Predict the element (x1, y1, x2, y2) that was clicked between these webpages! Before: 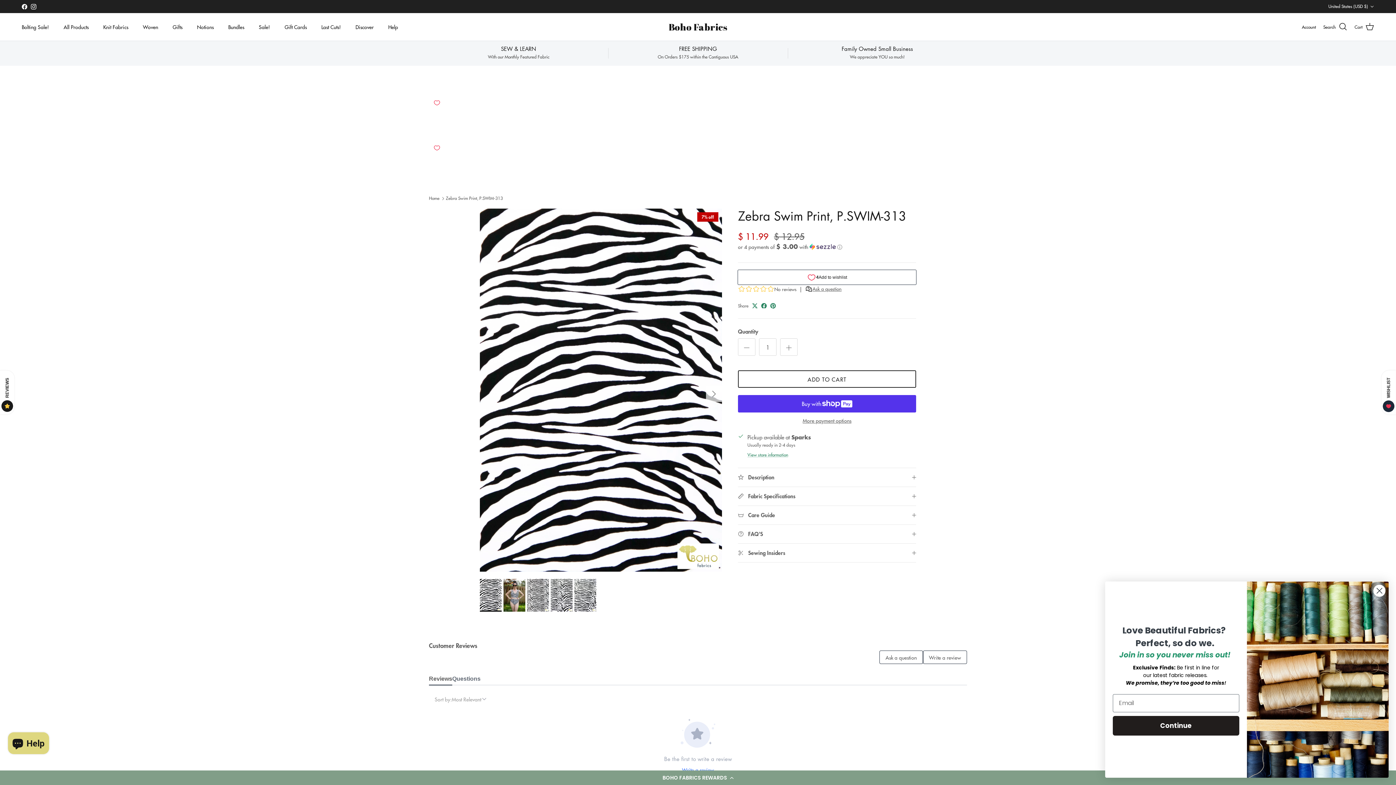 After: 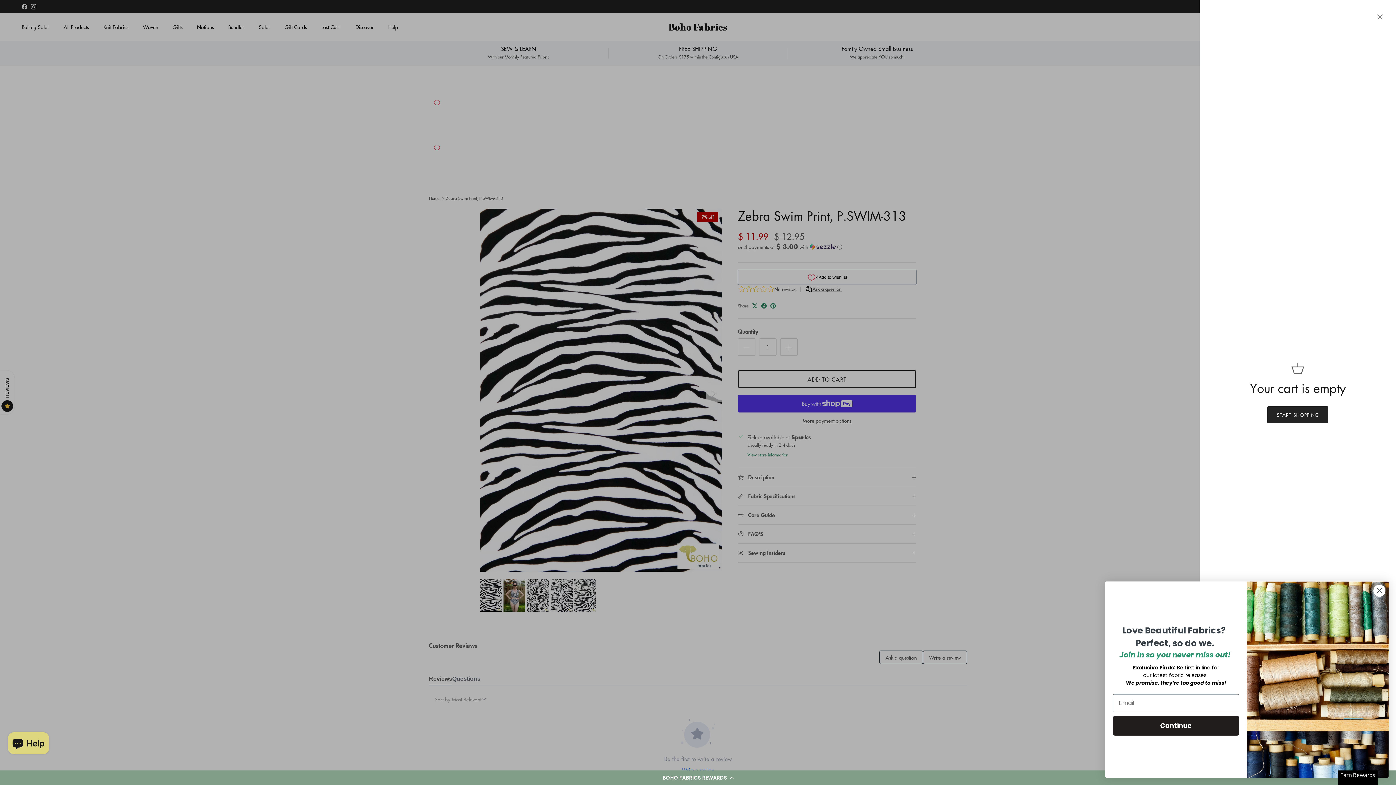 Action: label: Cart bbox: (1354, 22, 1374, 31)